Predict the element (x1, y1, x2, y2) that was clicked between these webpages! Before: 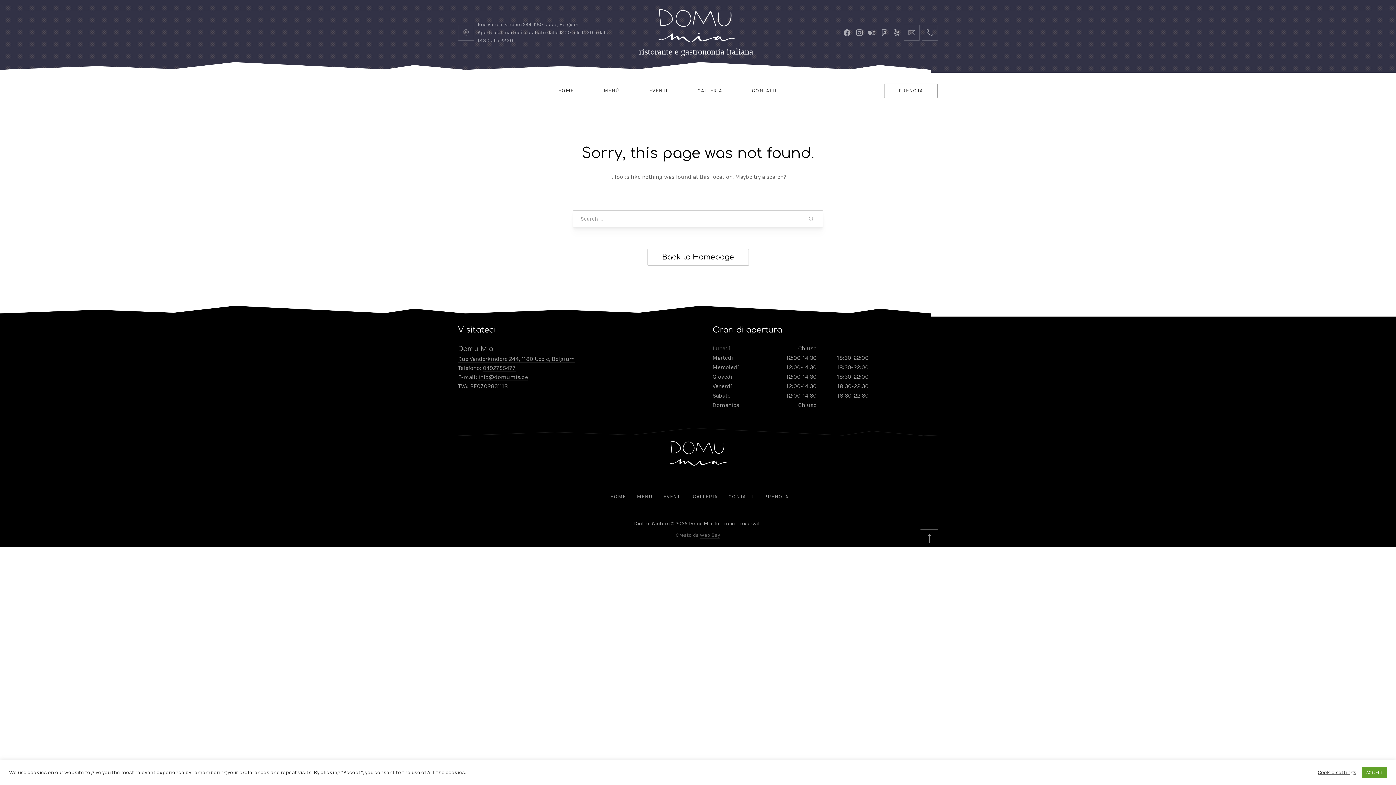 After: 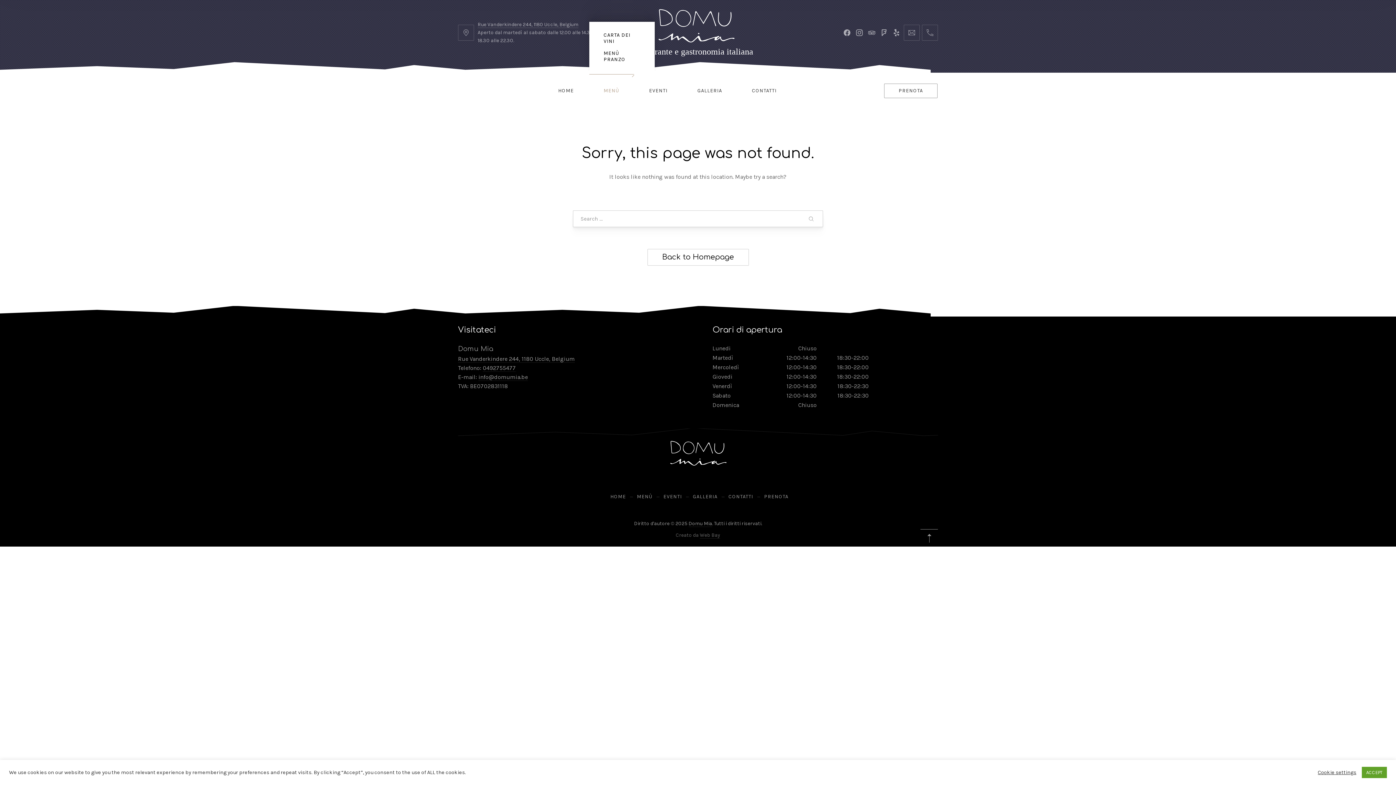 Action: label: MENÙ bbox: (589, 72, 634, 109)